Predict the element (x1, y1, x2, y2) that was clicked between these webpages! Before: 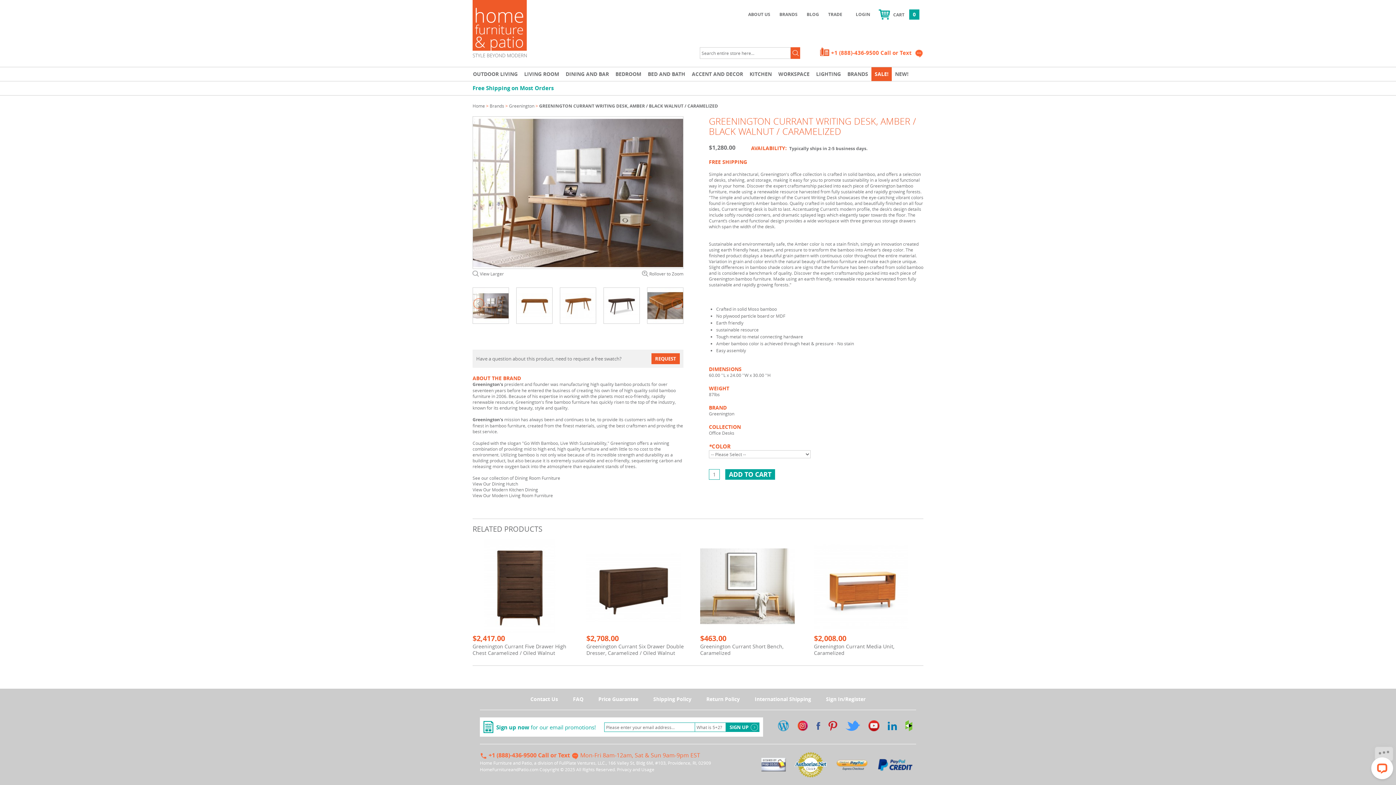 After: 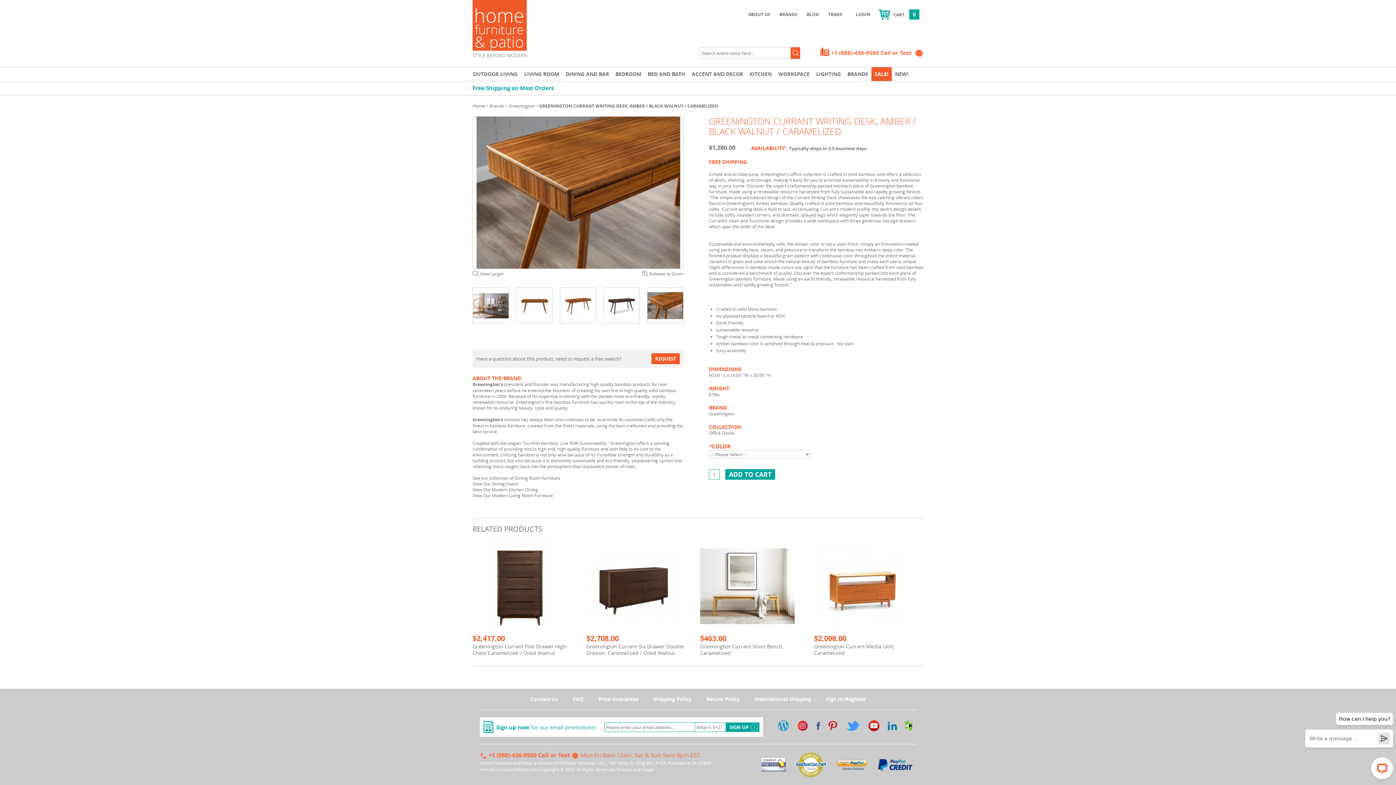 Action: bbox: (647, 302, 683, 308)